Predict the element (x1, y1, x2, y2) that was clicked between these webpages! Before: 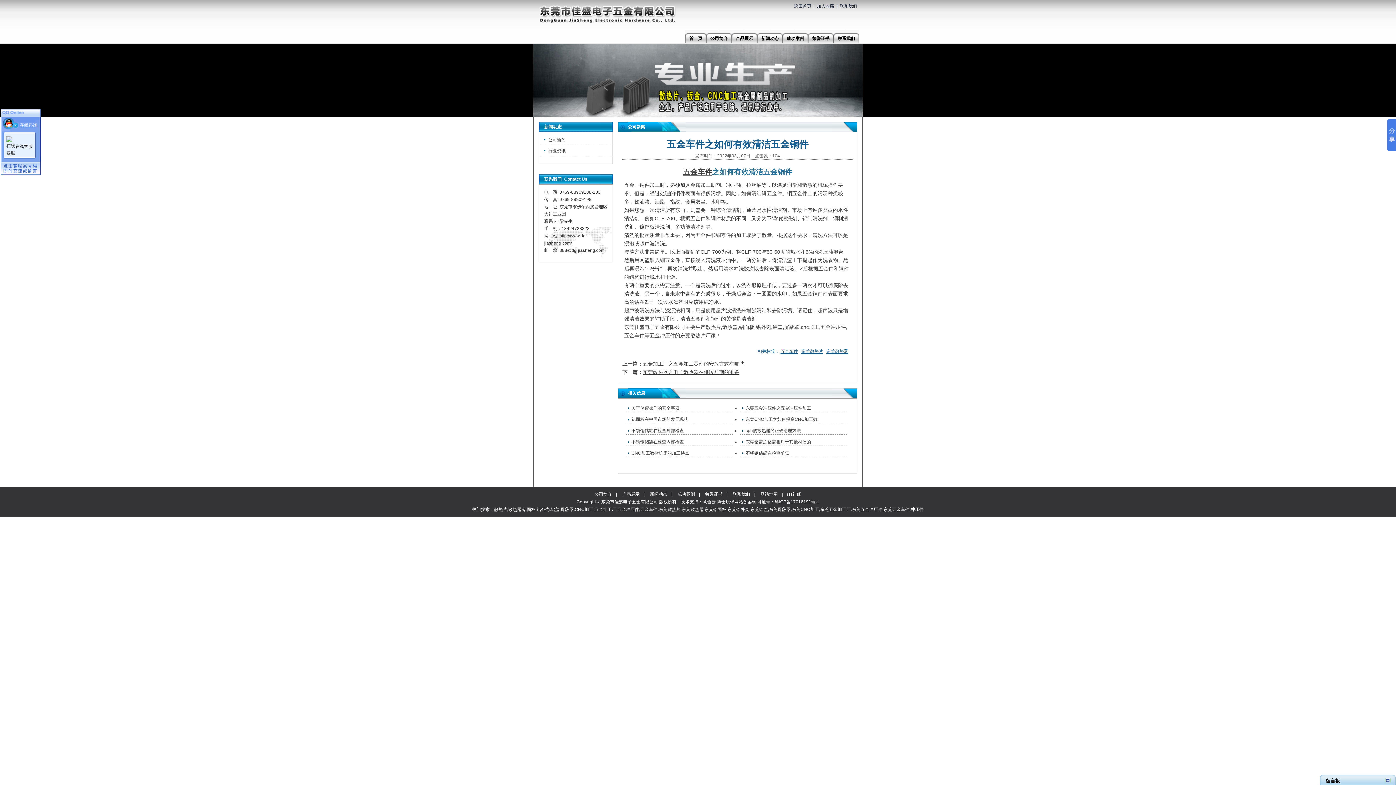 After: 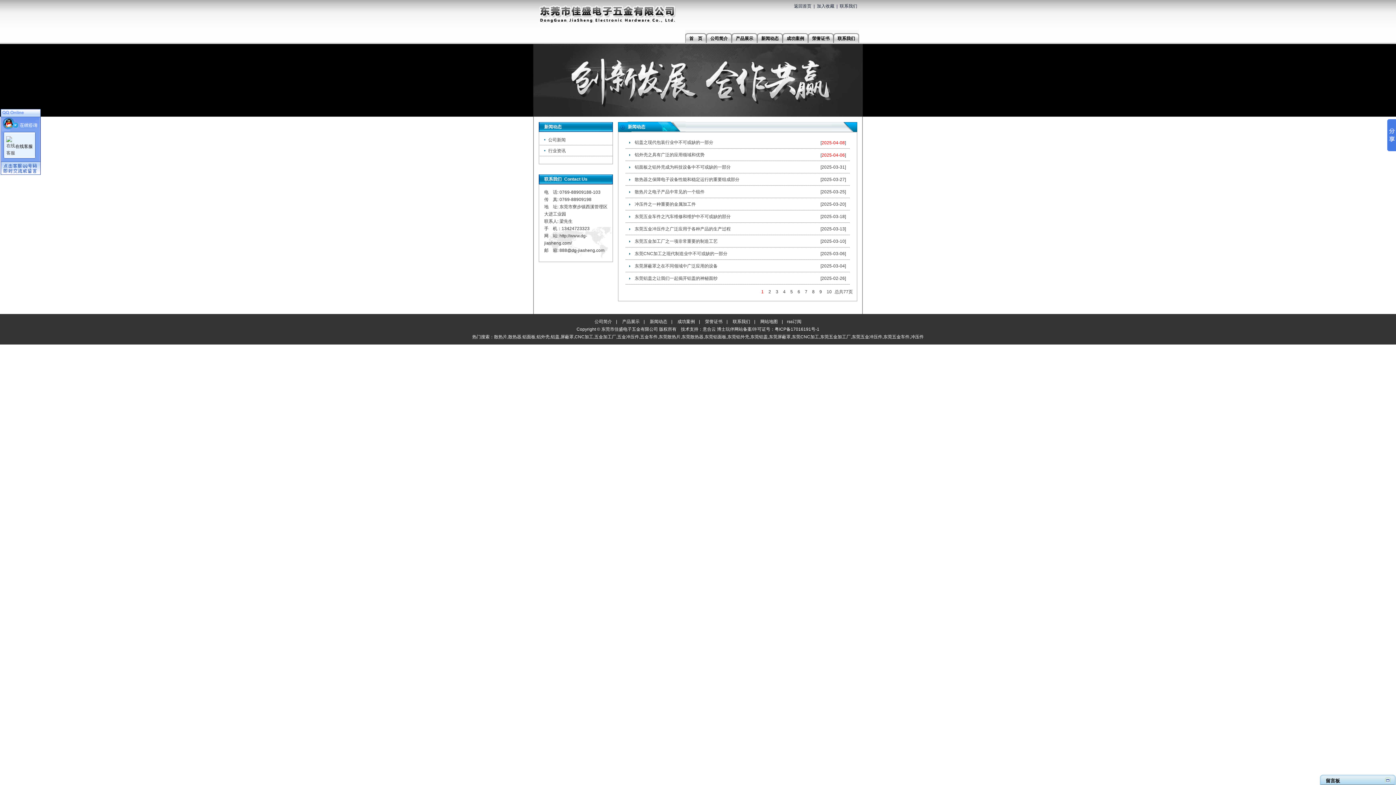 Action: label: 新闻动态 bbox: (757, 29, 782, 42)